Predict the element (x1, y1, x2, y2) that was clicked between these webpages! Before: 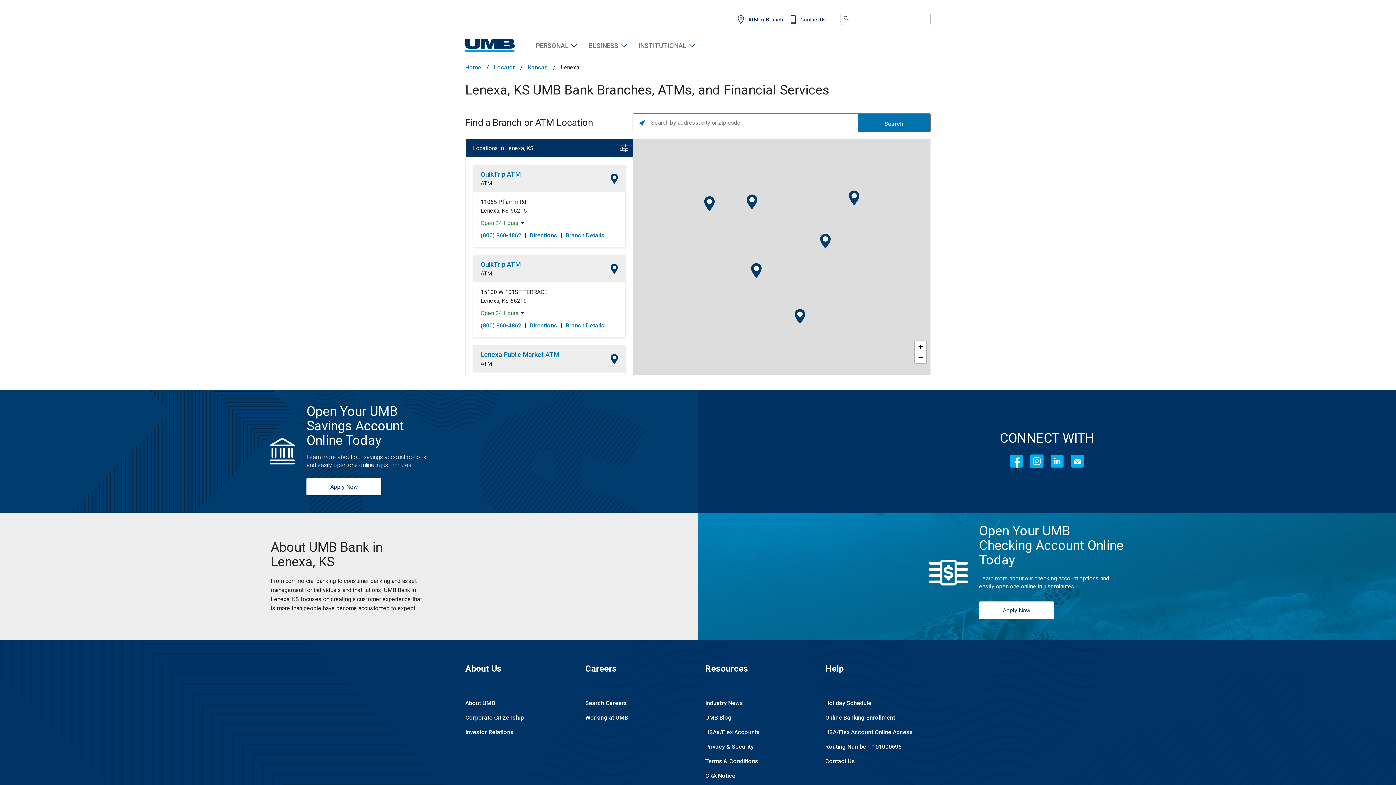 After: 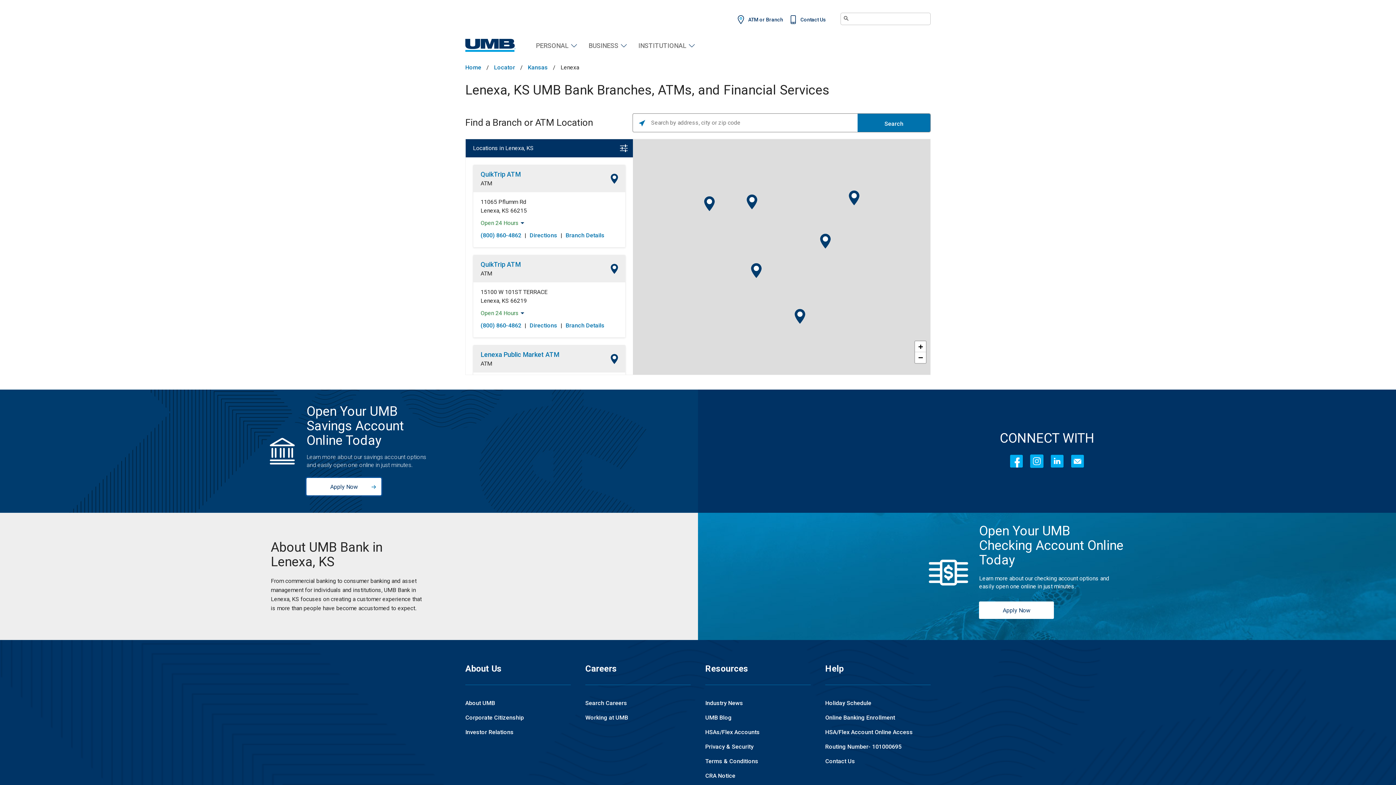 Action: label: Apply Now bbox: (306, 478, 381, 495)